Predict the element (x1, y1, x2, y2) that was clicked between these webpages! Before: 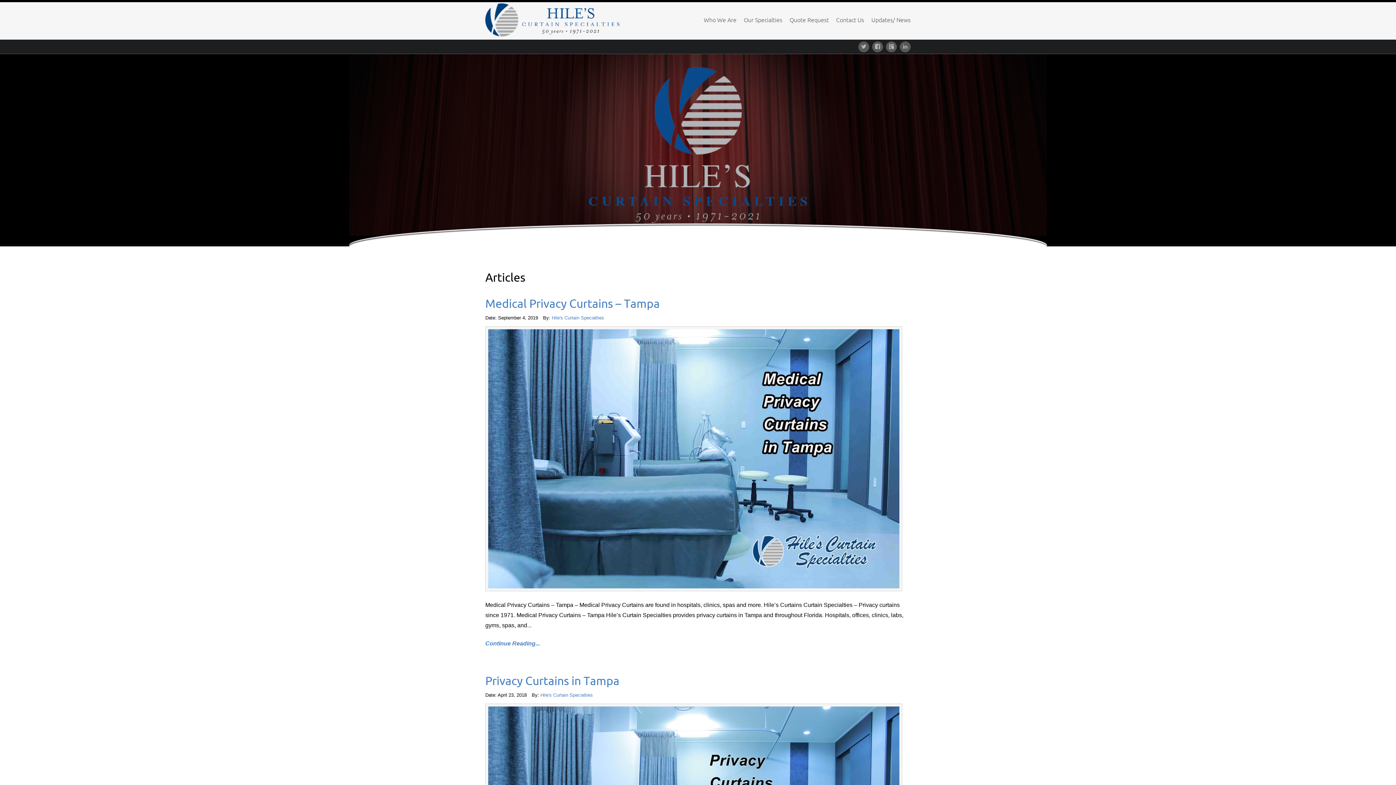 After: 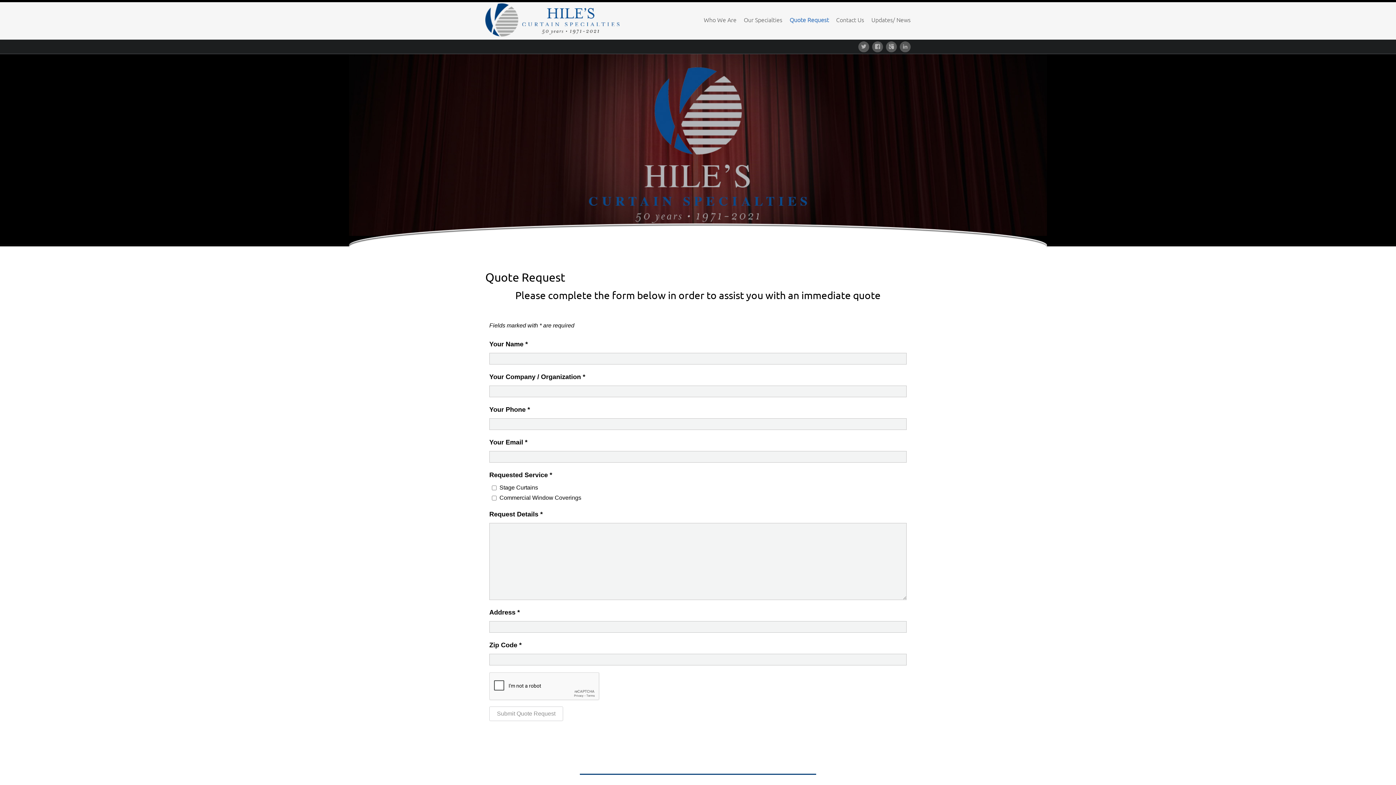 Action: label: Quote Request bbox: (789, 14, 829, 25)